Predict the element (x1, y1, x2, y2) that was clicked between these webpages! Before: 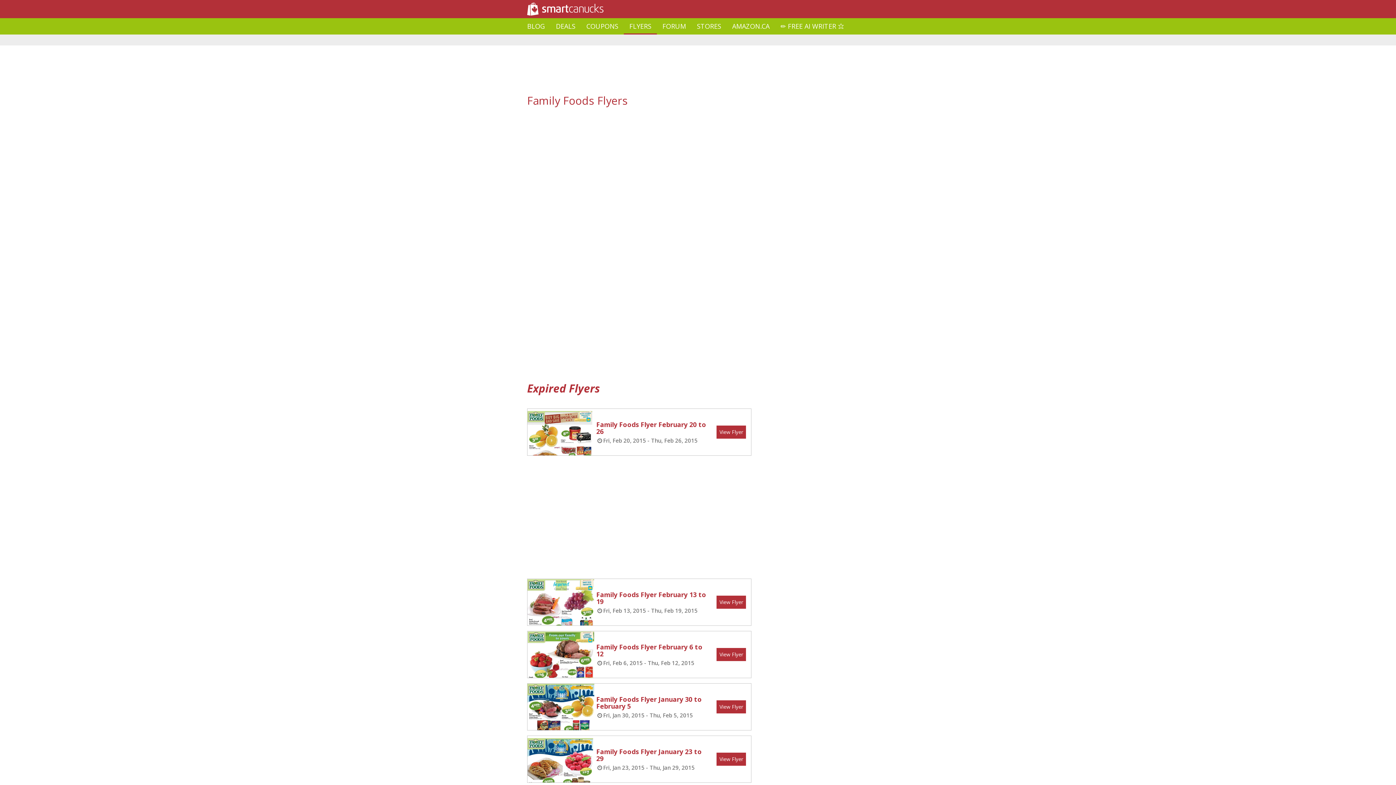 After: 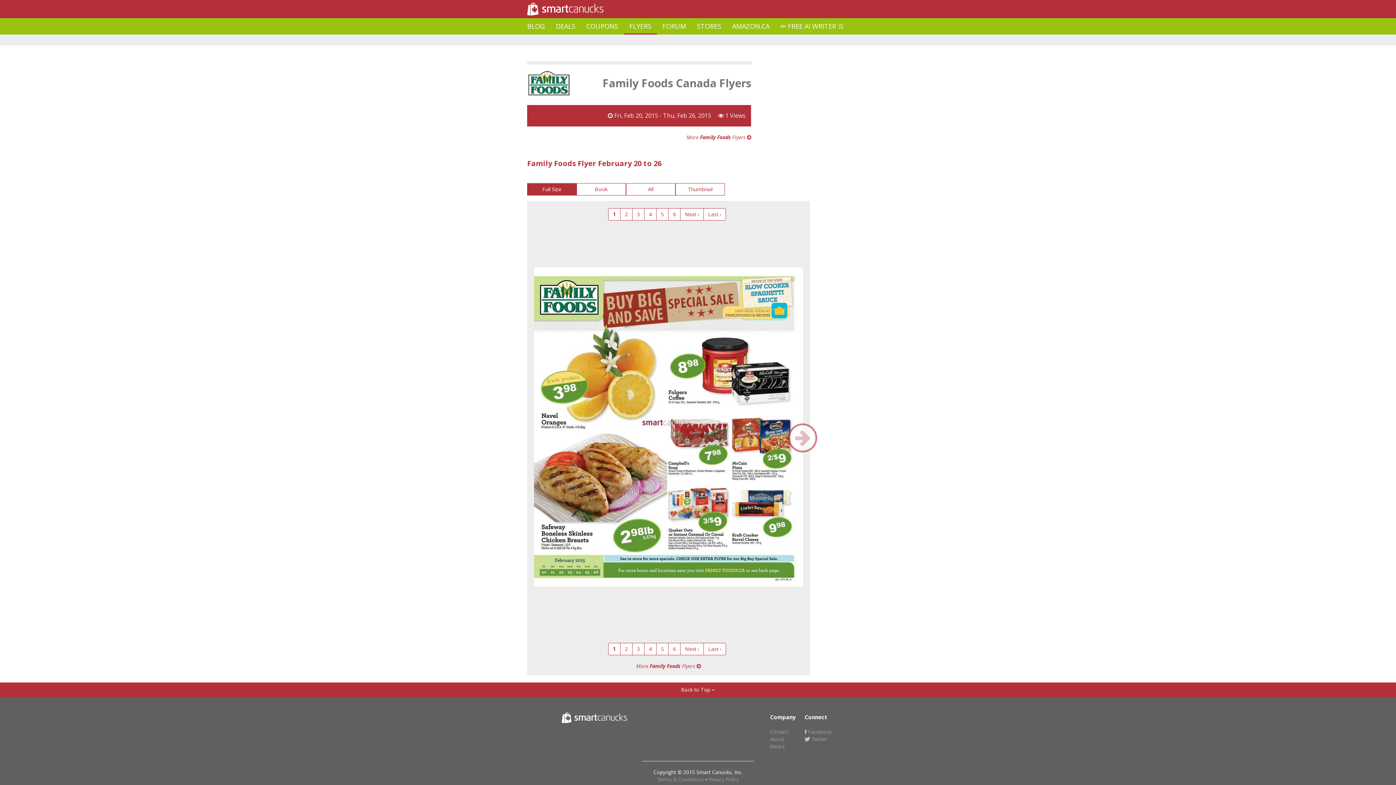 Action: bbox: (716, 428, 746, 435) label: View Flyer